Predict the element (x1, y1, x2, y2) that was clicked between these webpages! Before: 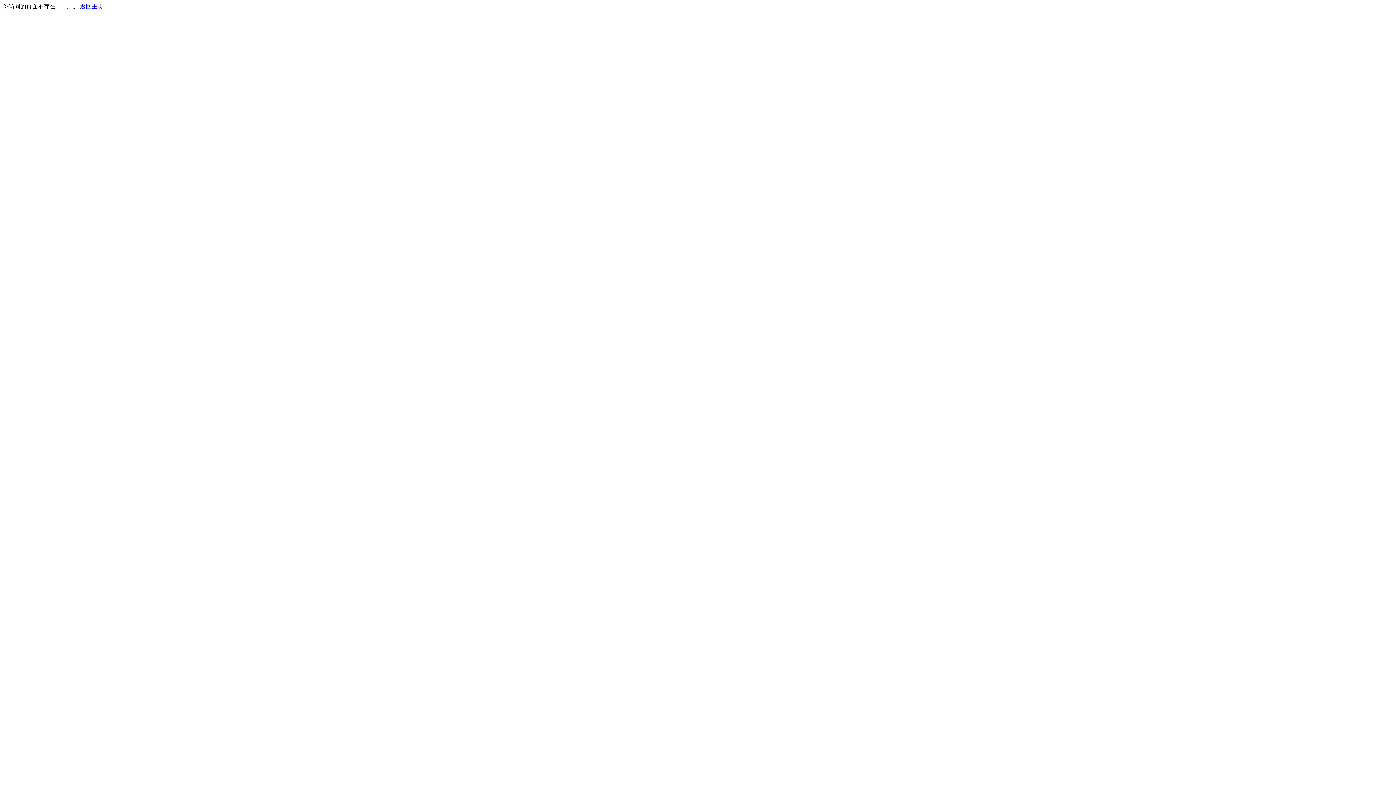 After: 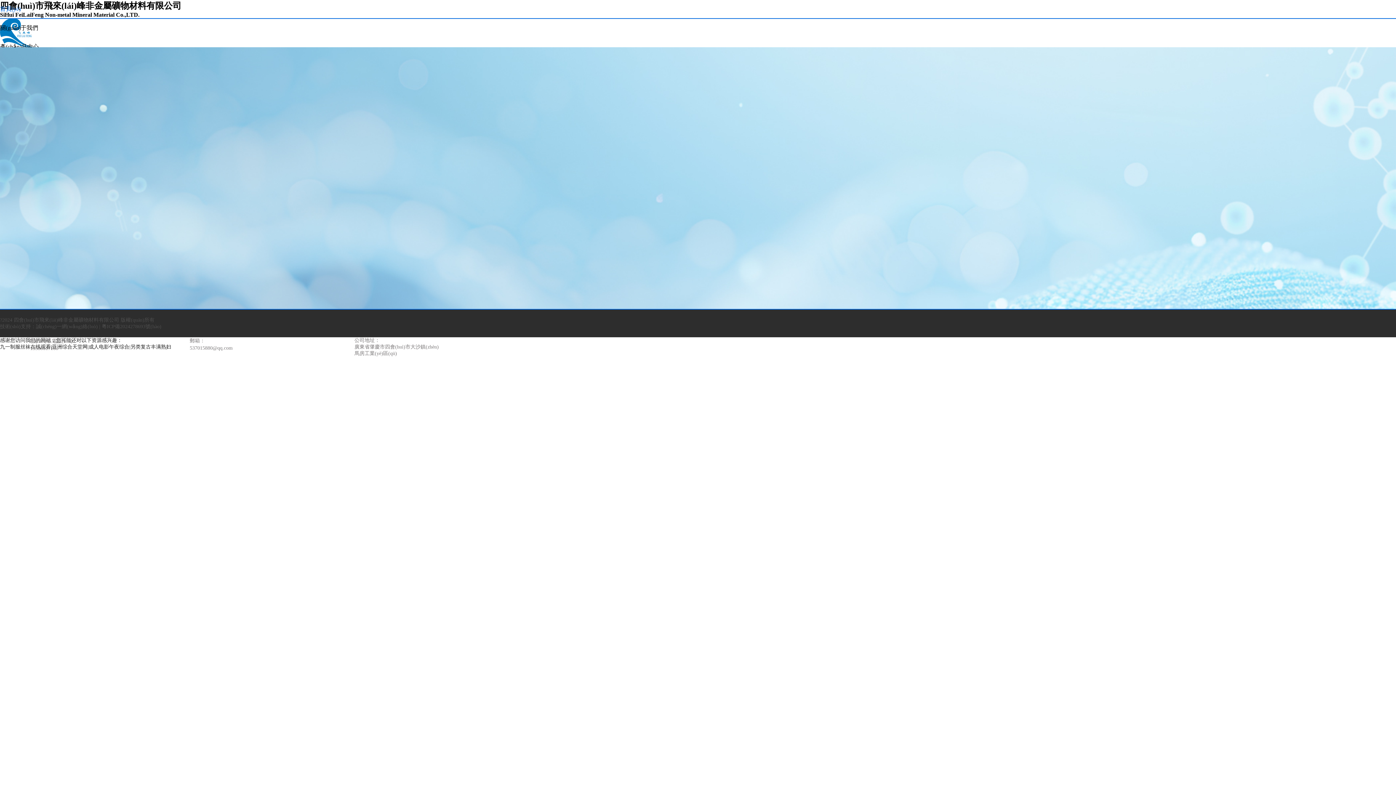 Action: bbox: (80, 3, 103, 9) label: 返回主页